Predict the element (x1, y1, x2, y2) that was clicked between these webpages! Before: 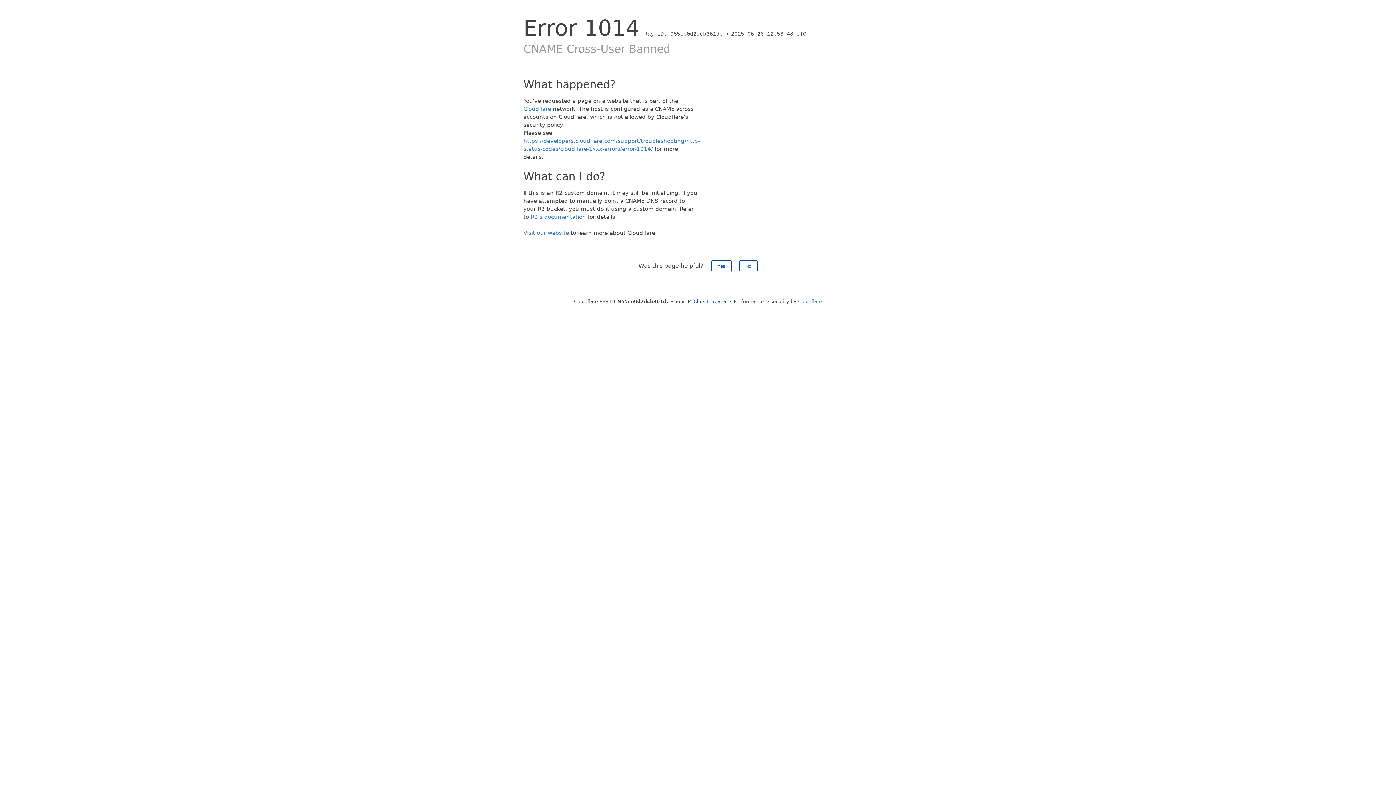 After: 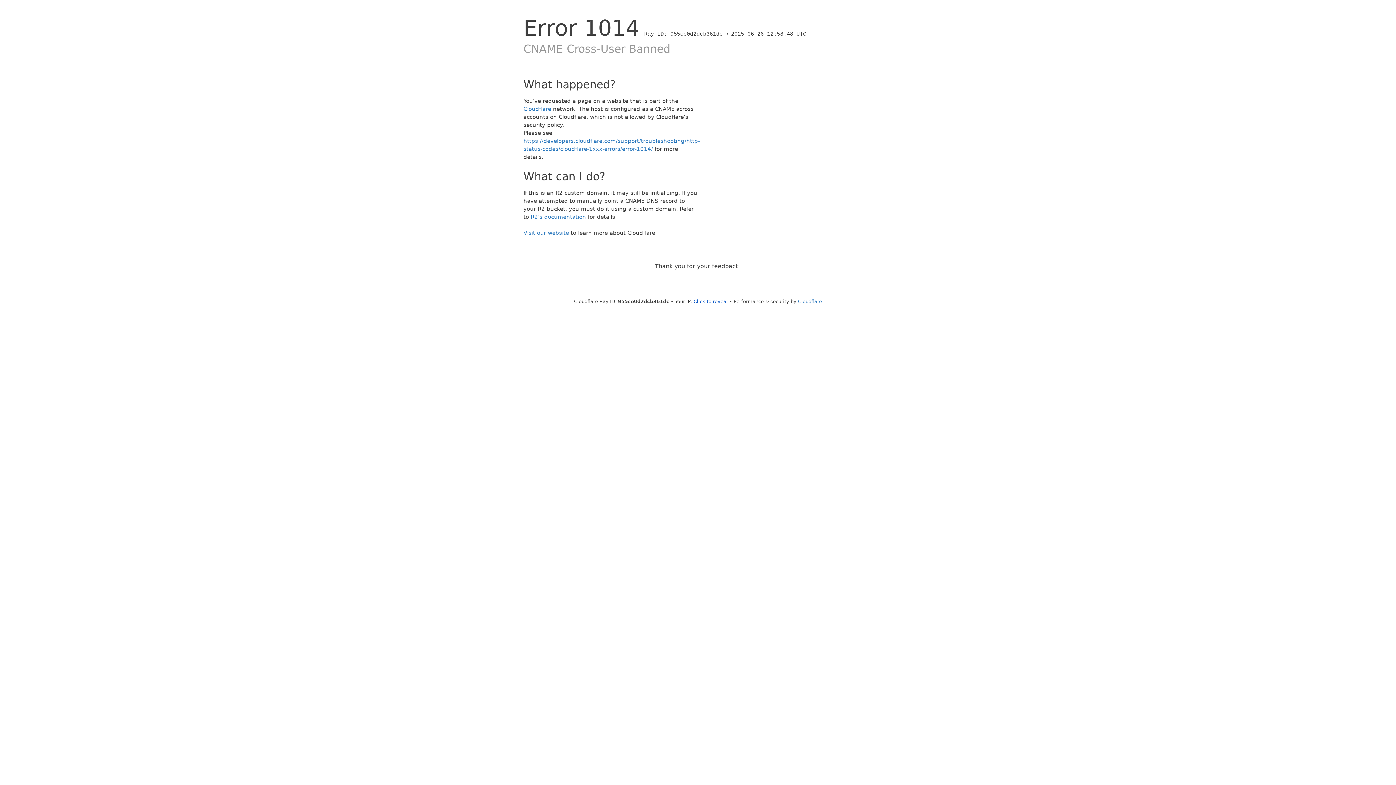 Action: label: Yes bbox: (711, 260, 731, 272)